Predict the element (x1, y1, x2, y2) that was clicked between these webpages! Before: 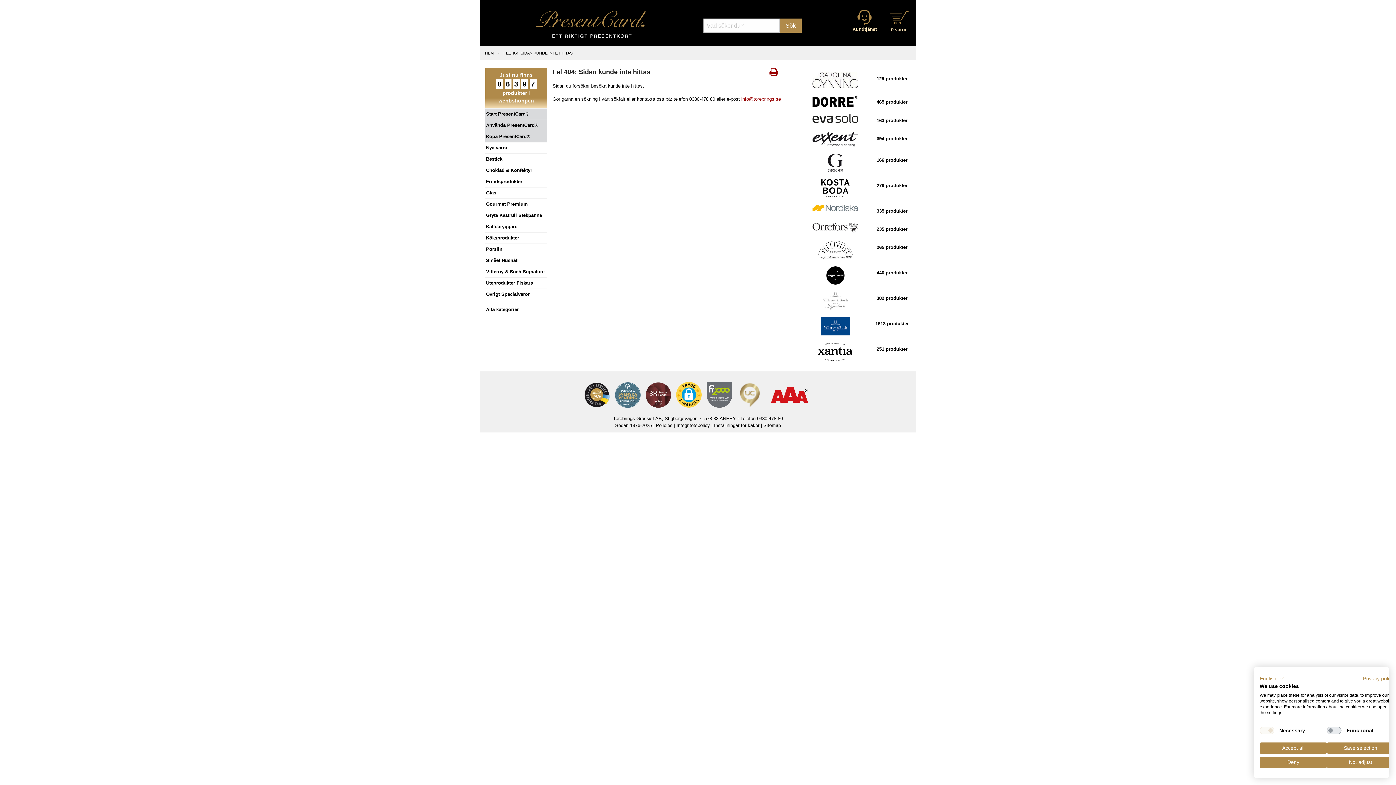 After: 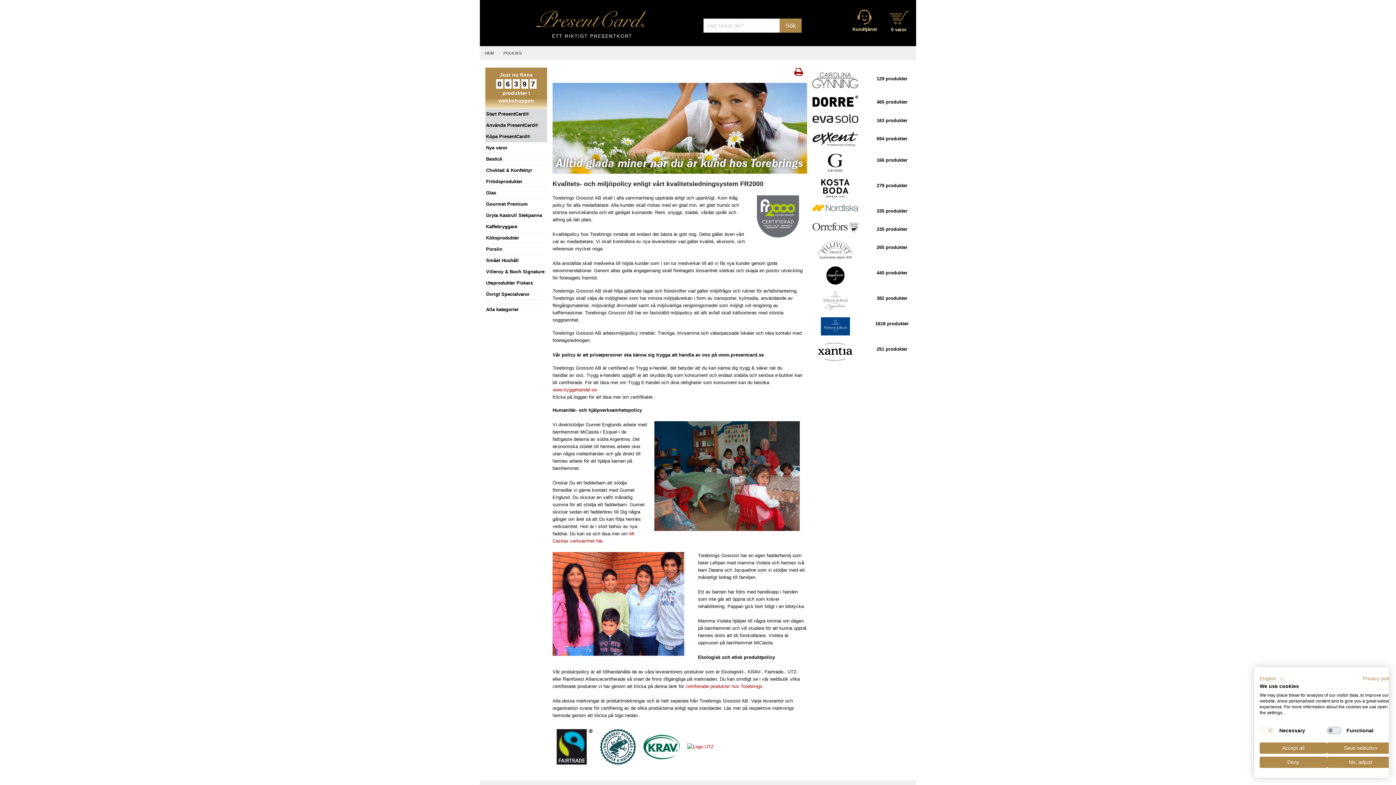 Action: bbox: (656, 422, 672, 428) label: Policies